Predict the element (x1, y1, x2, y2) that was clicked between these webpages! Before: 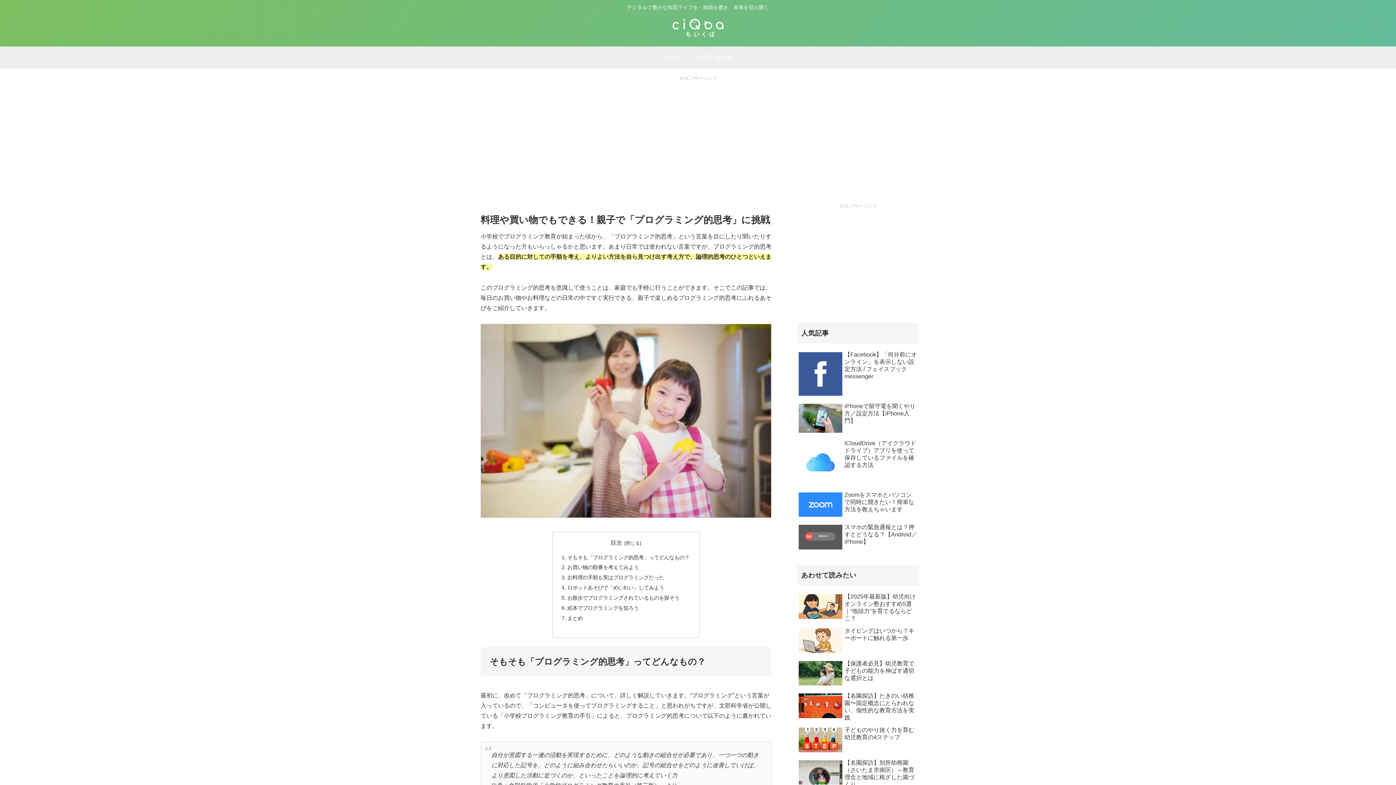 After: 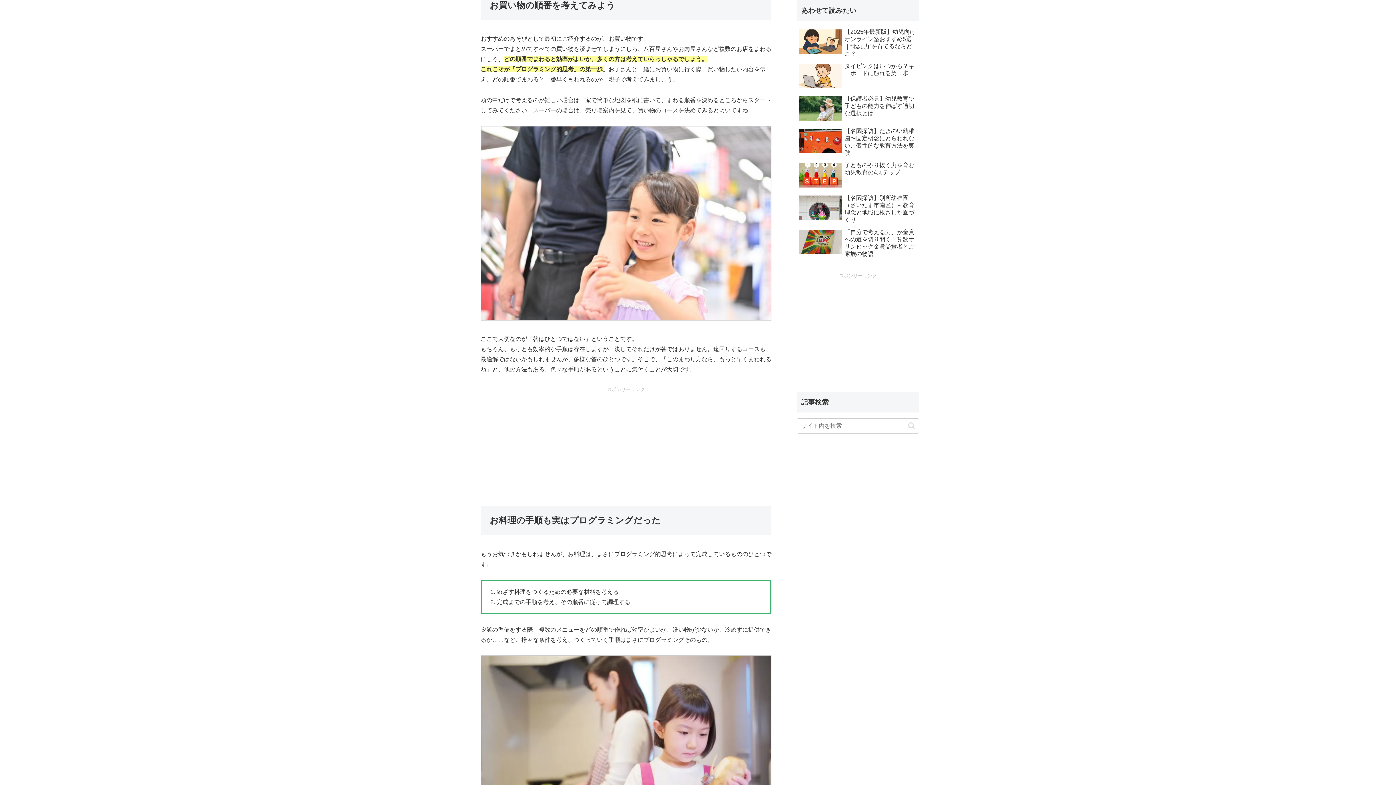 Action: label: お買い物の順番を考えてみよう bbox: (567, 463, 638, 468)